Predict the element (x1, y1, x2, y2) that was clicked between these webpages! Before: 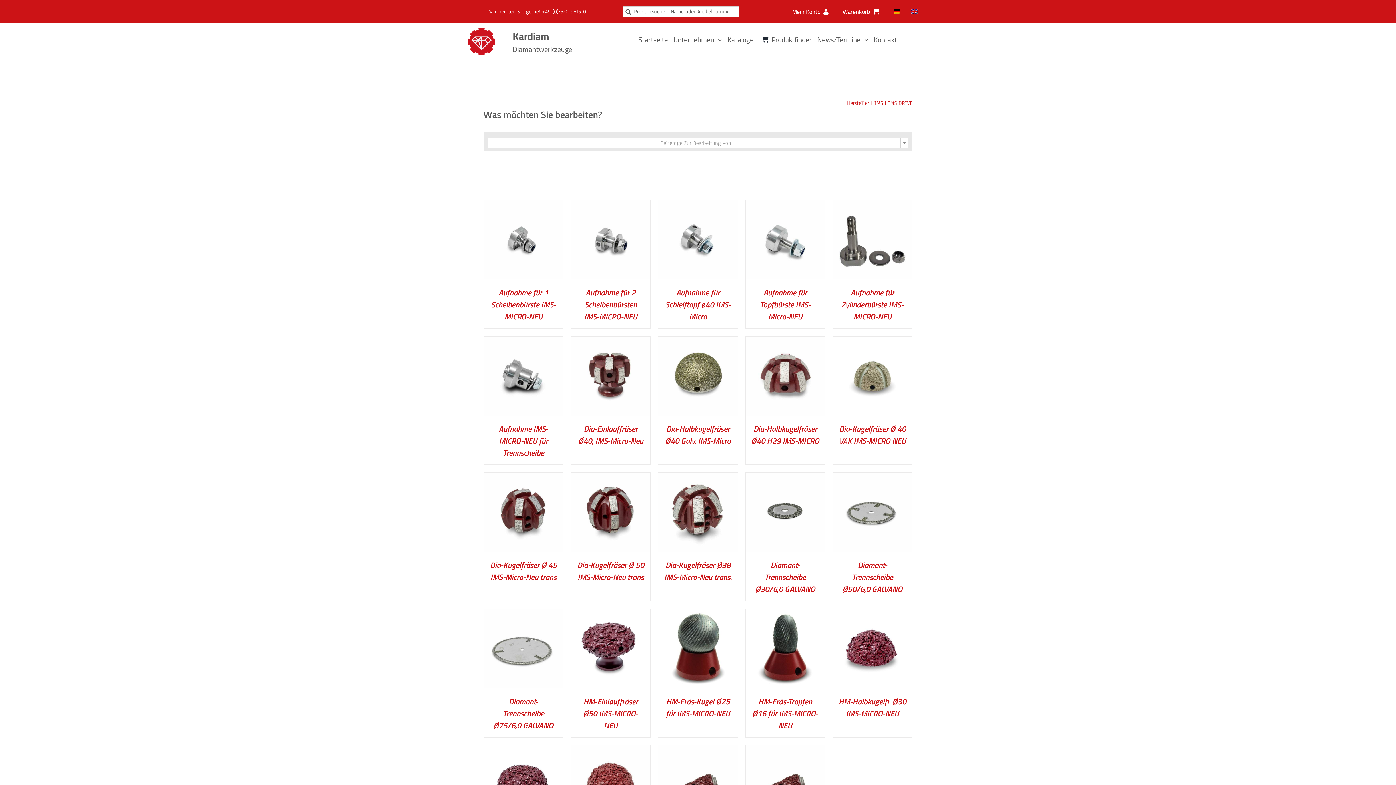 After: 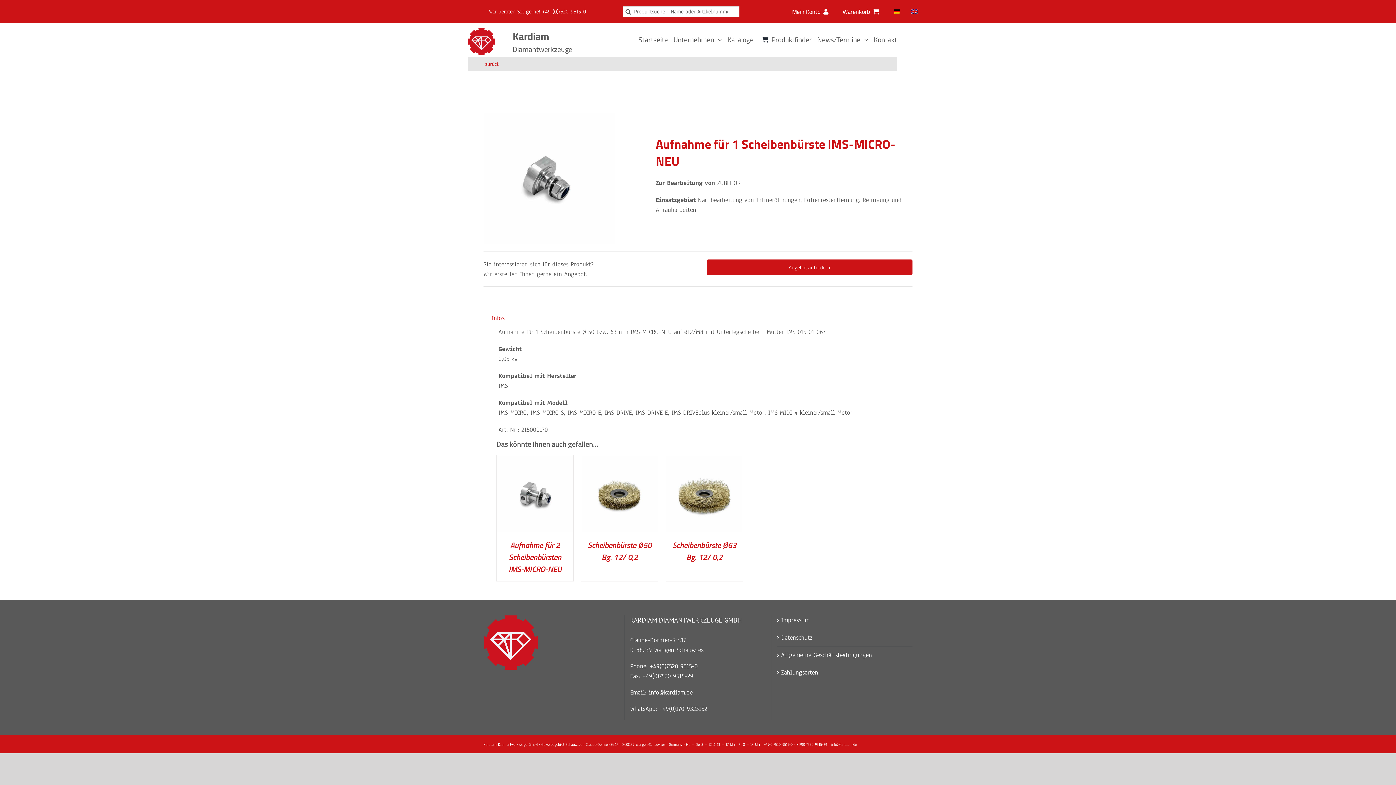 Action: bbox: (484, 201, 563, 209) label: Aufnahme für 1 Scheibenbürste IMS-MICRO-NEU